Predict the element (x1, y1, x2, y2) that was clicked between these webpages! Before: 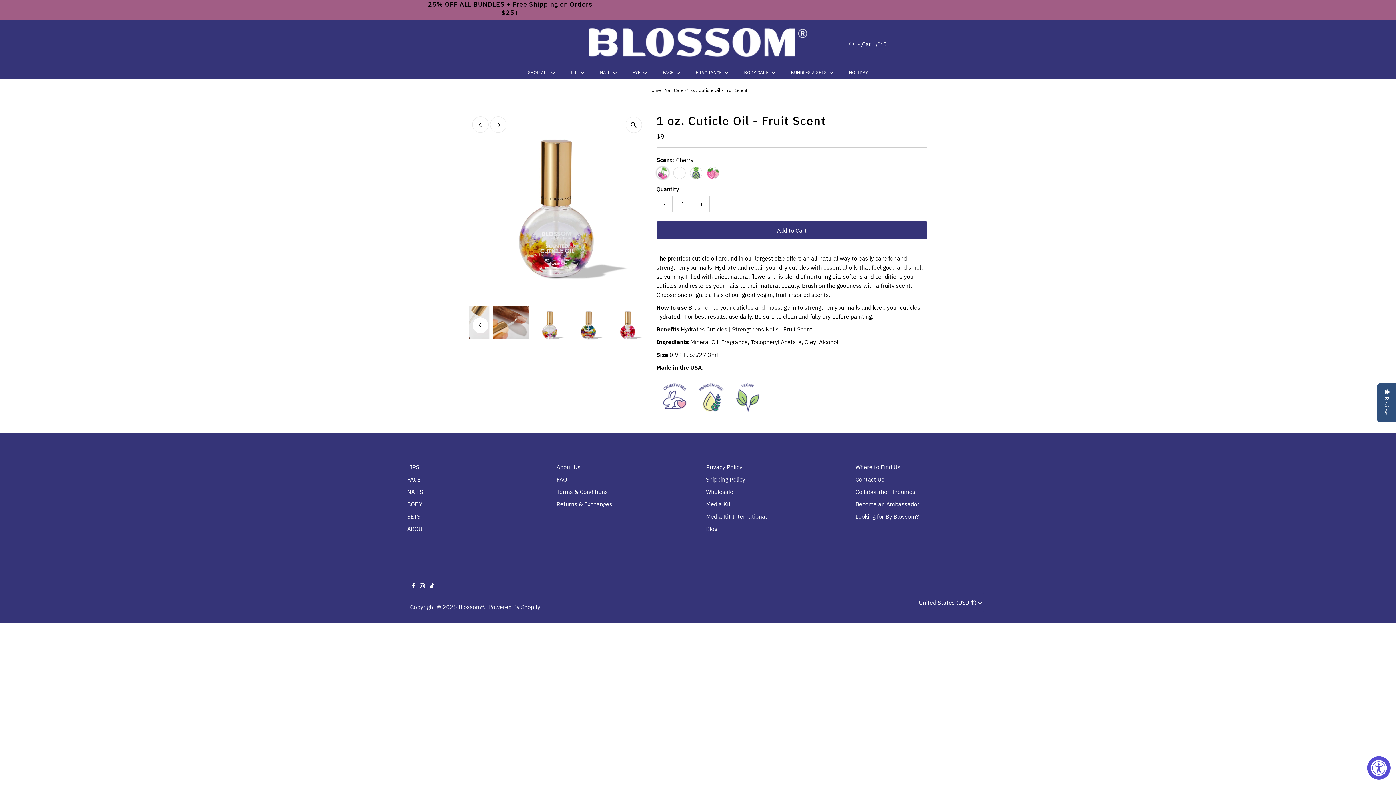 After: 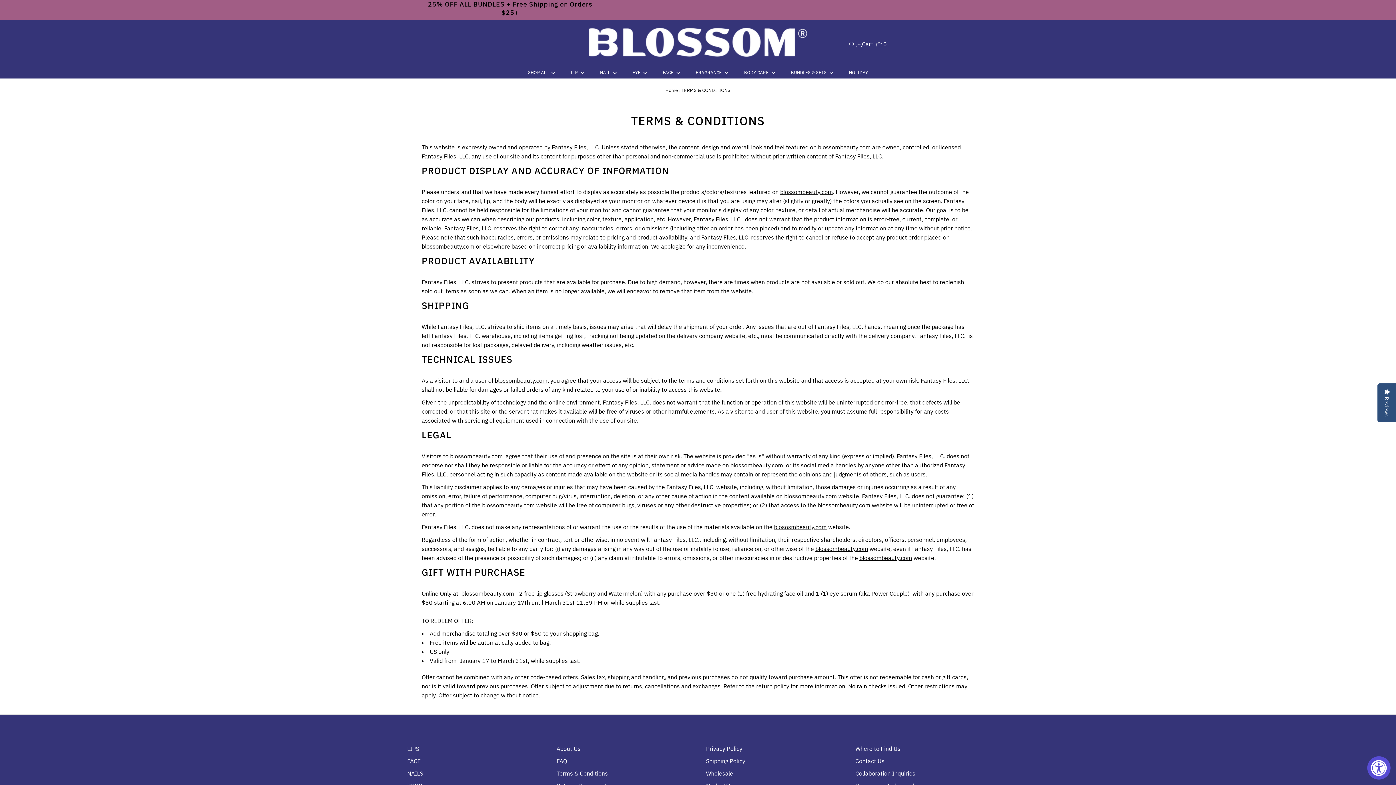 Action: bbox: (556, 488, 608, 495) label: Terms & Conditions